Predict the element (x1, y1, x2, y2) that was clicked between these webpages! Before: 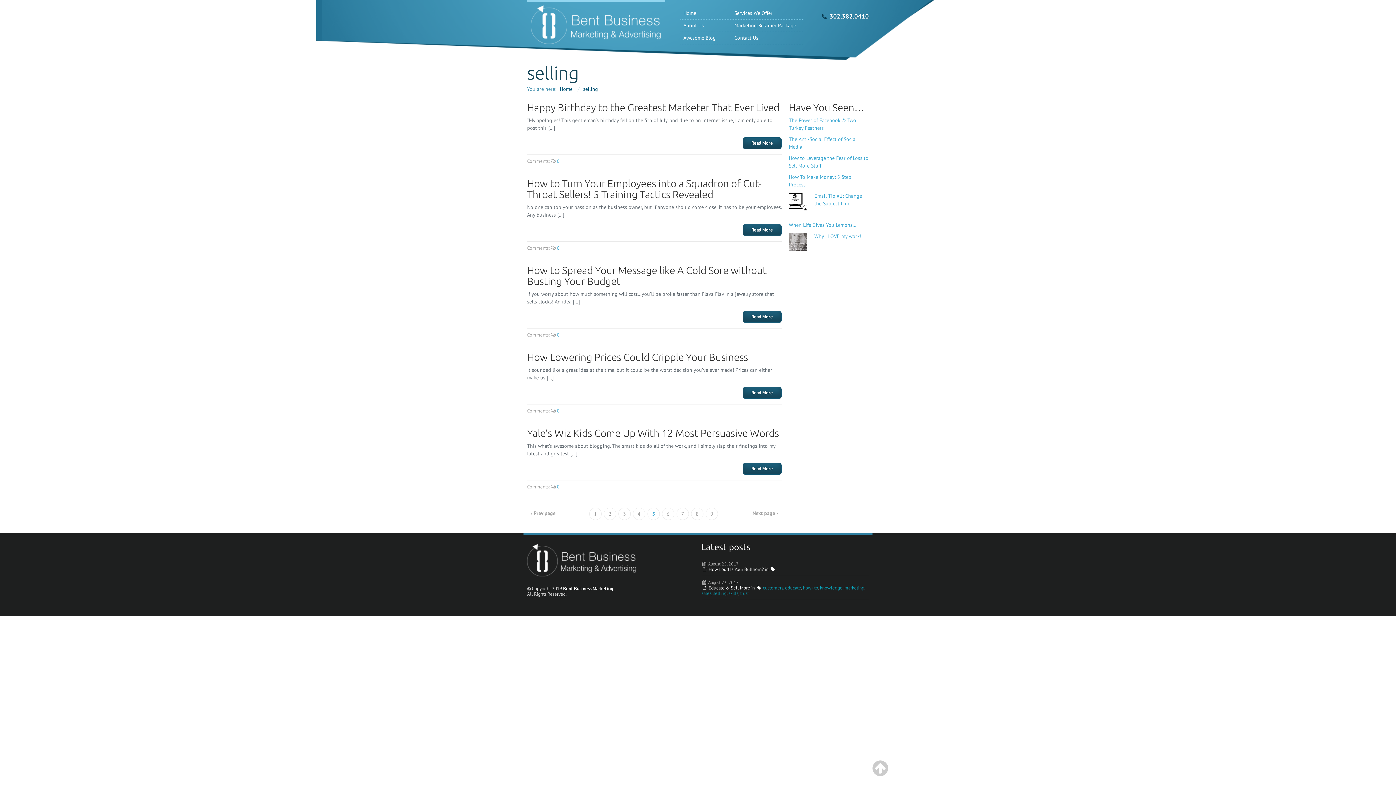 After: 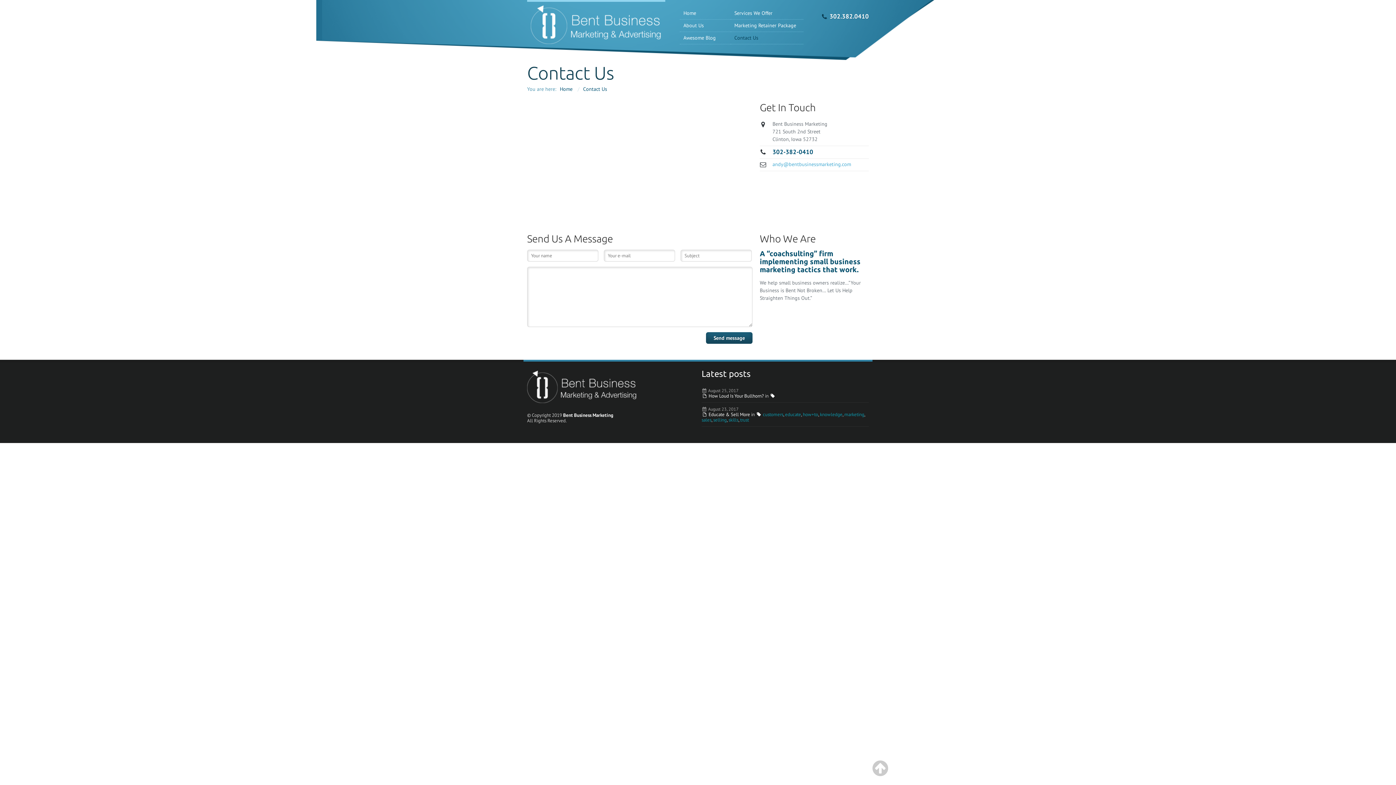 Action: label: Contact Us bbox: (730, 32, 803, 44)